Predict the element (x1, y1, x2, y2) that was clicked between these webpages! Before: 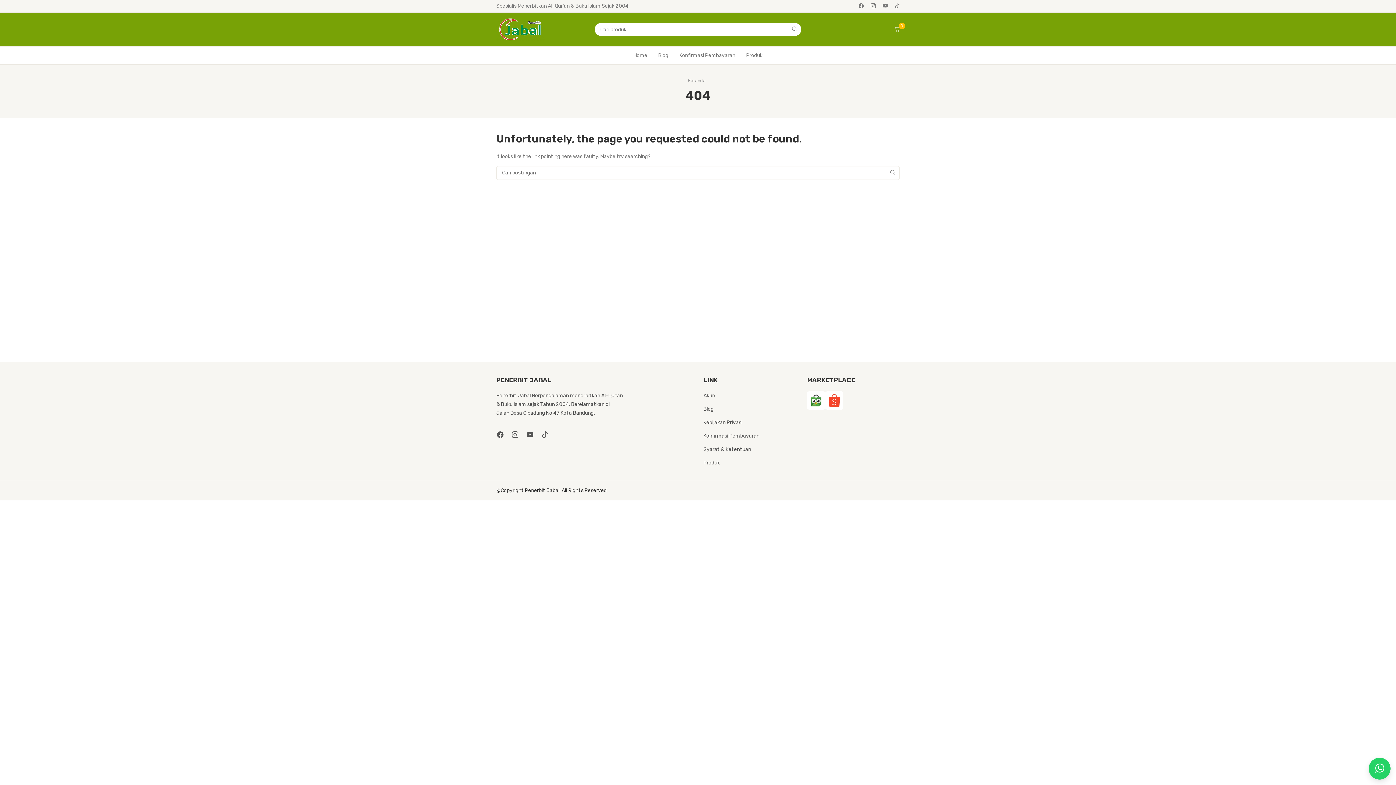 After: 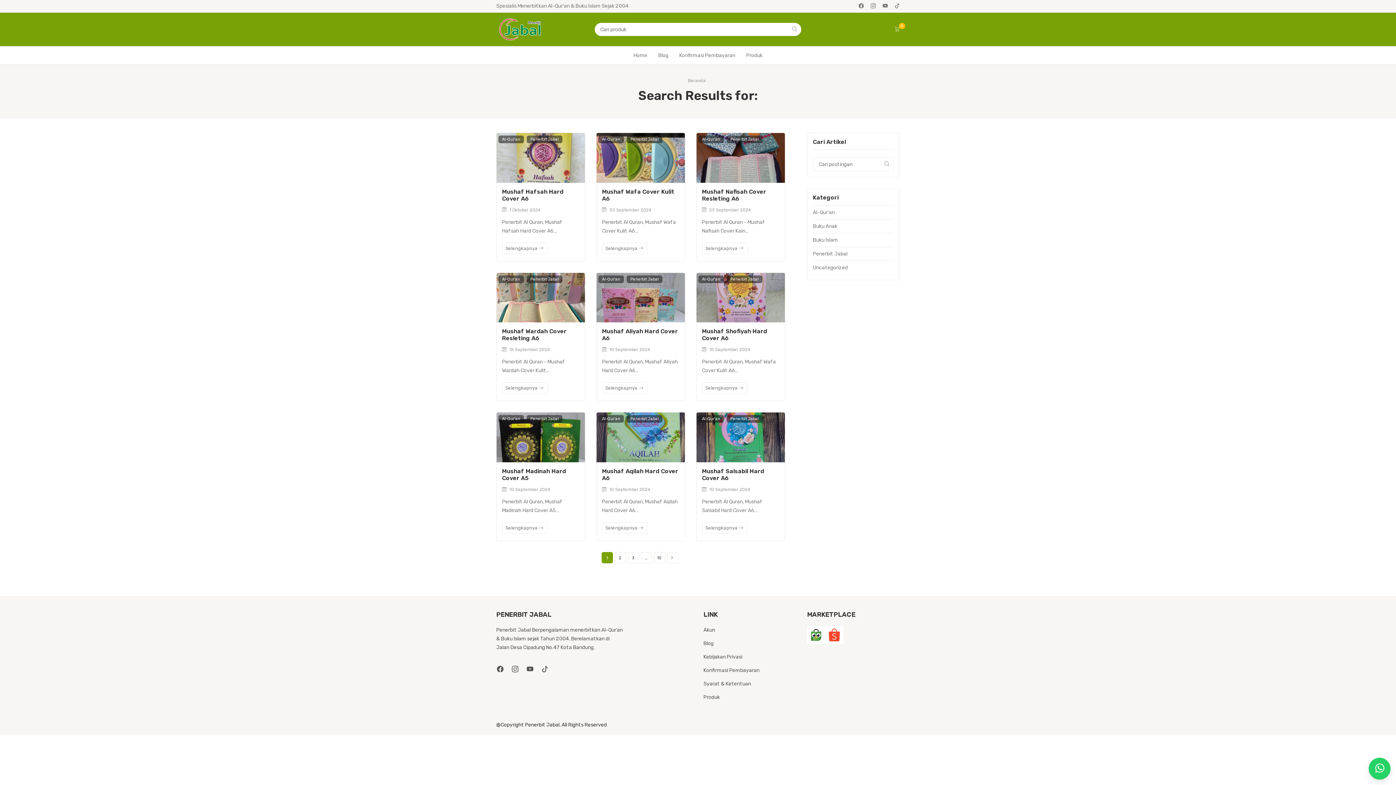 Action: bbox: (887, 166, 898, 179)